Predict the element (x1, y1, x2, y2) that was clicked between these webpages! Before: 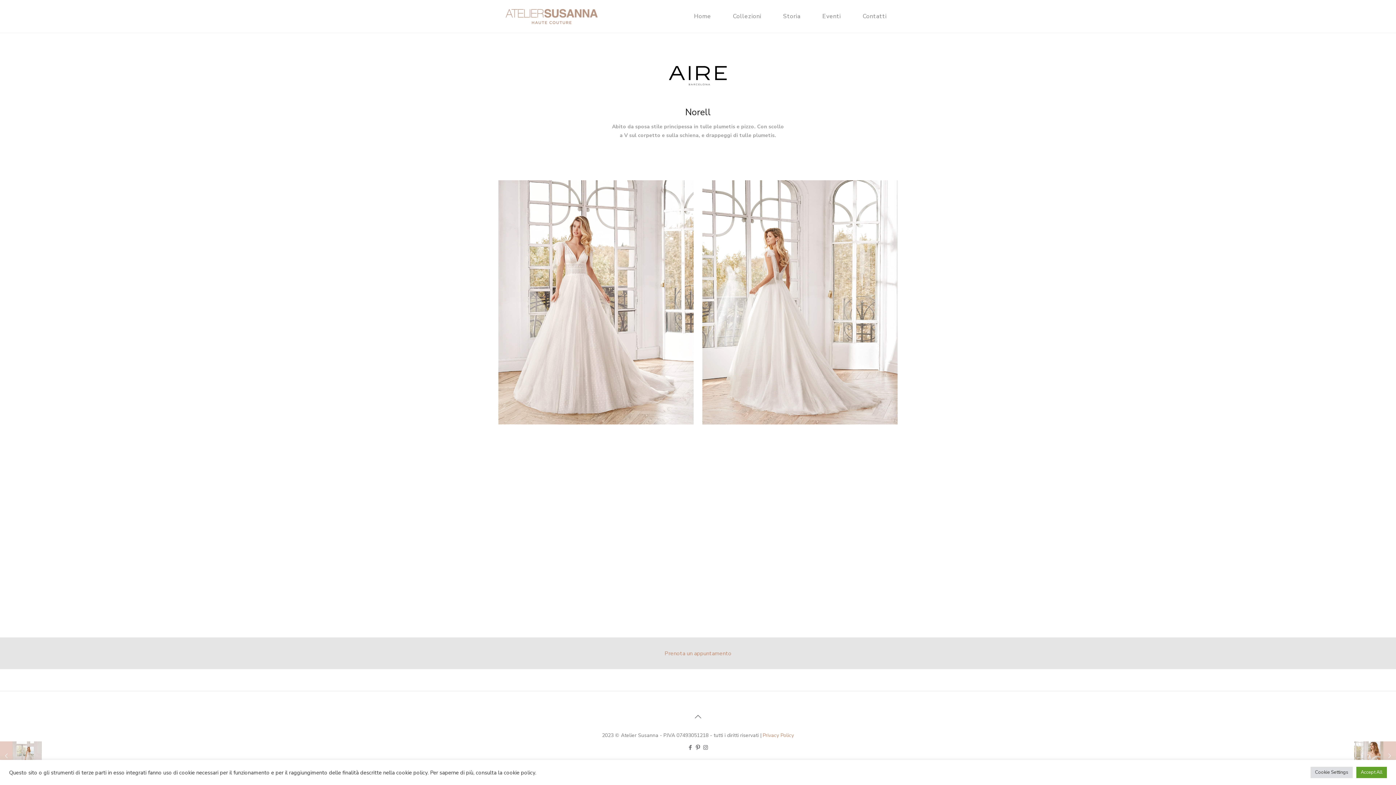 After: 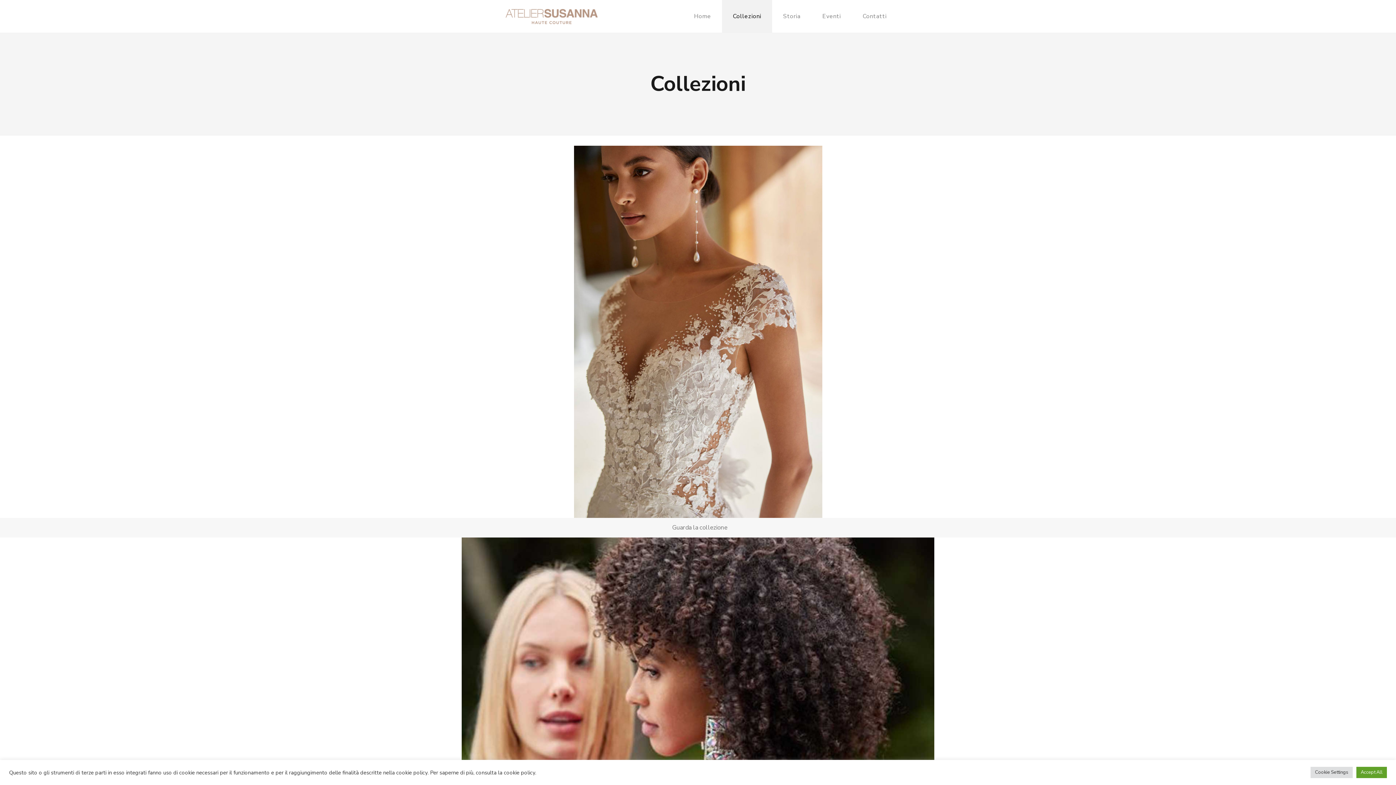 Action: bbox: (722, 0, 772, 32) label: Collezioni